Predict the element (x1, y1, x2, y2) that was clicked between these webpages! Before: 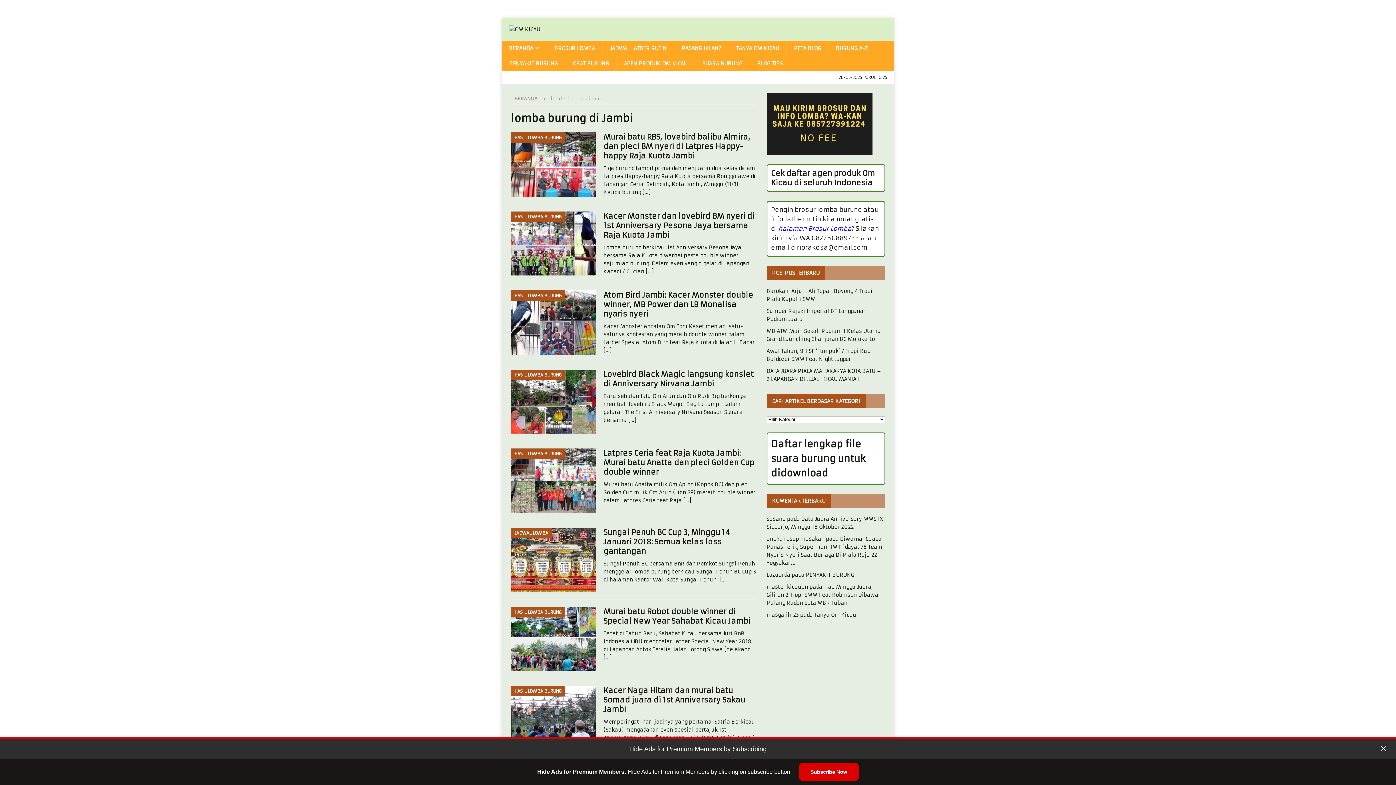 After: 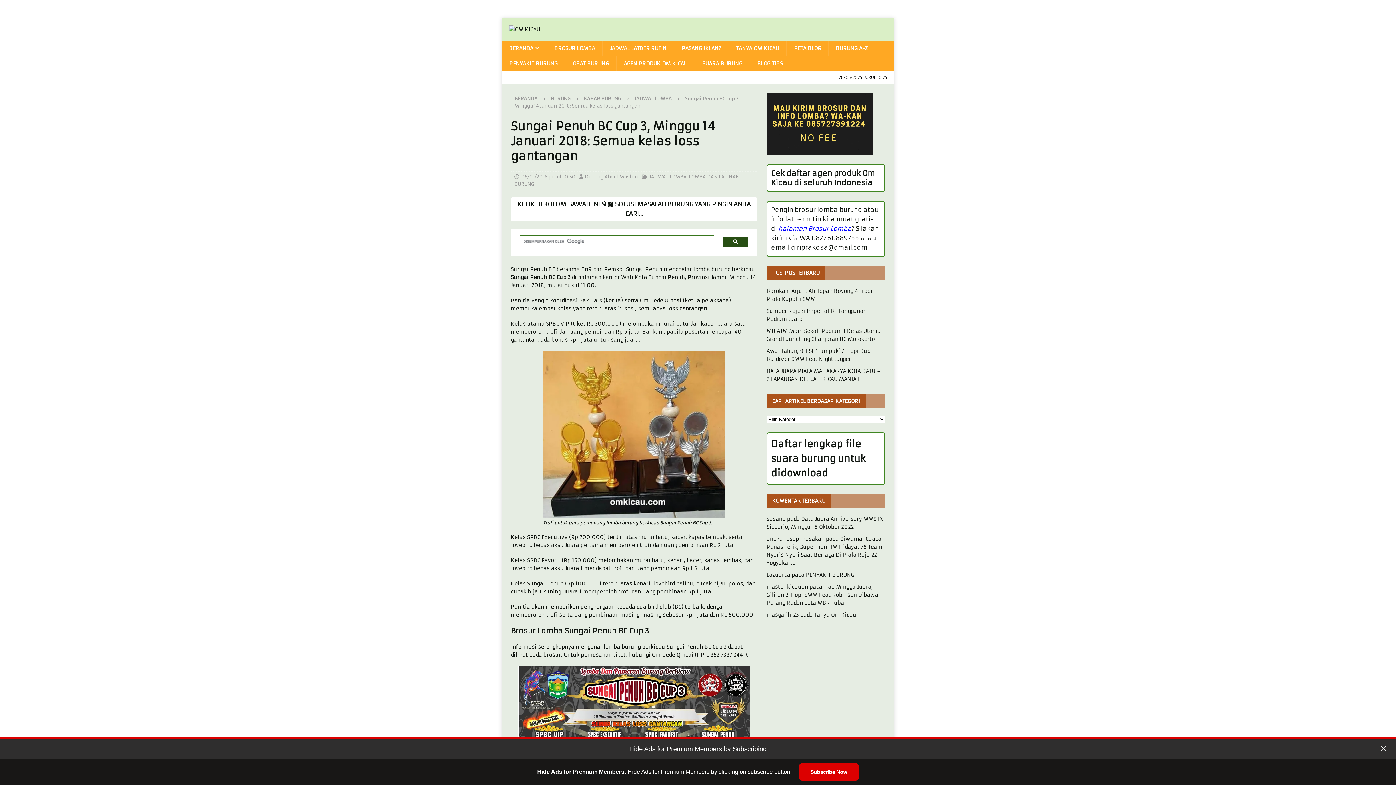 Action: label: […] bbox: (719, 576, 728, 583)